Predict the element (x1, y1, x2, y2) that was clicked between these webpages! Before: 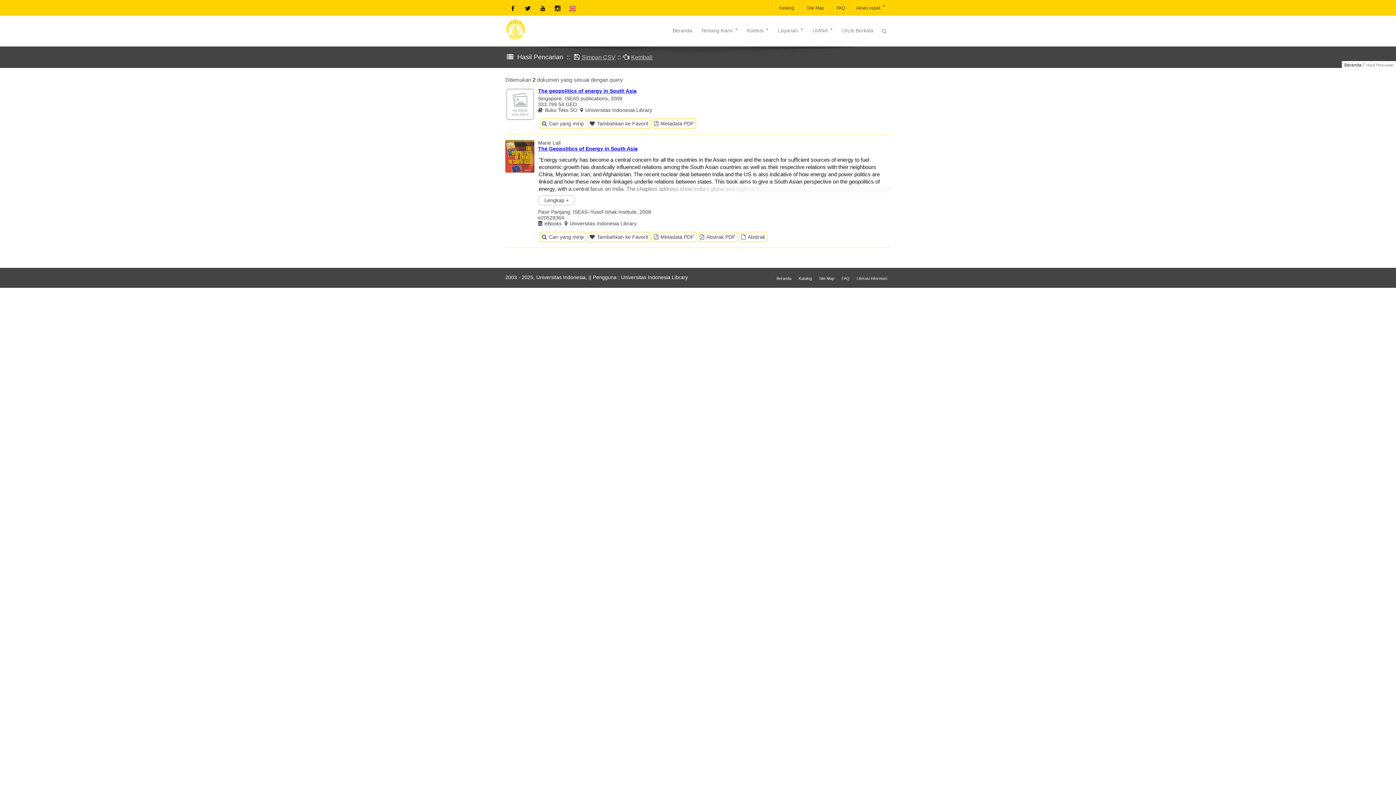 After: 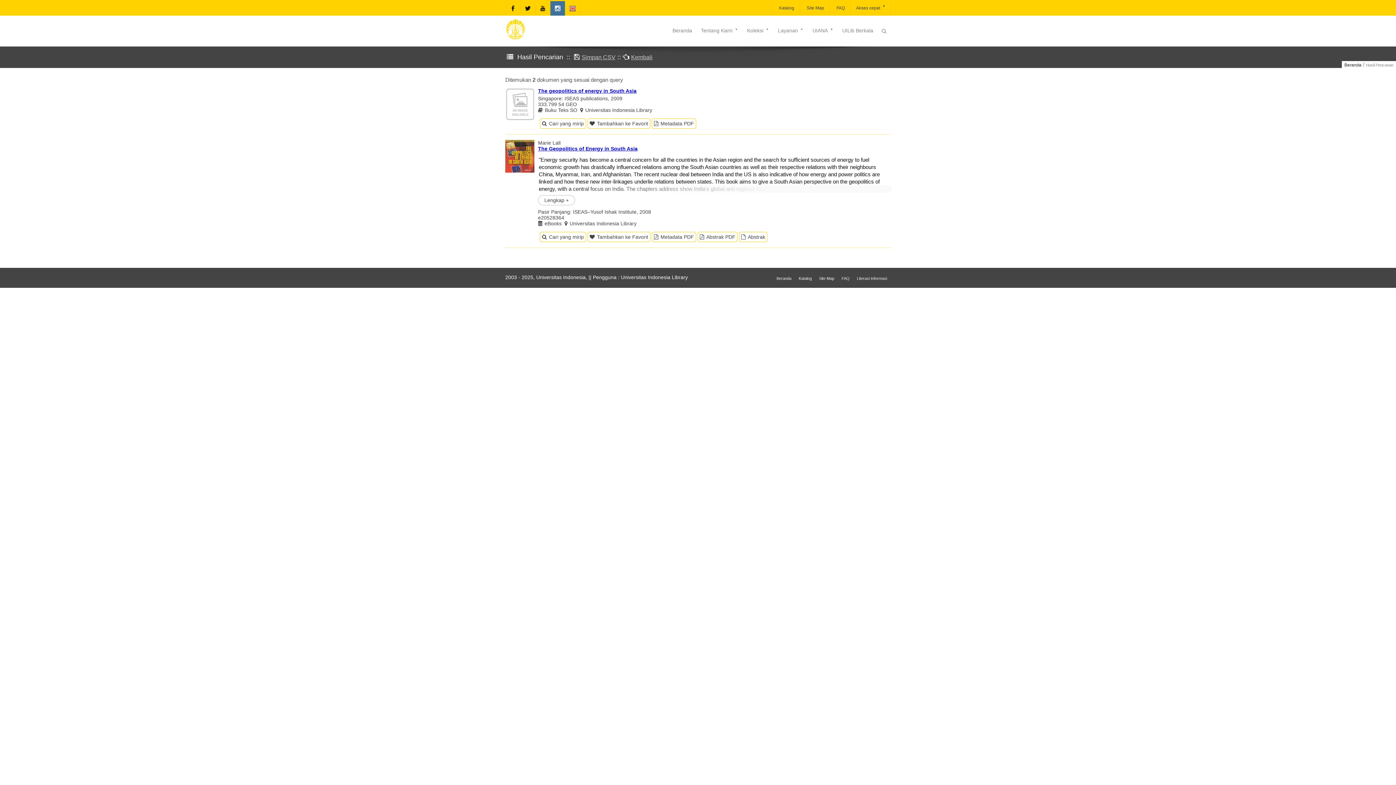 Action: bbox: (550, 1, 565, 15)